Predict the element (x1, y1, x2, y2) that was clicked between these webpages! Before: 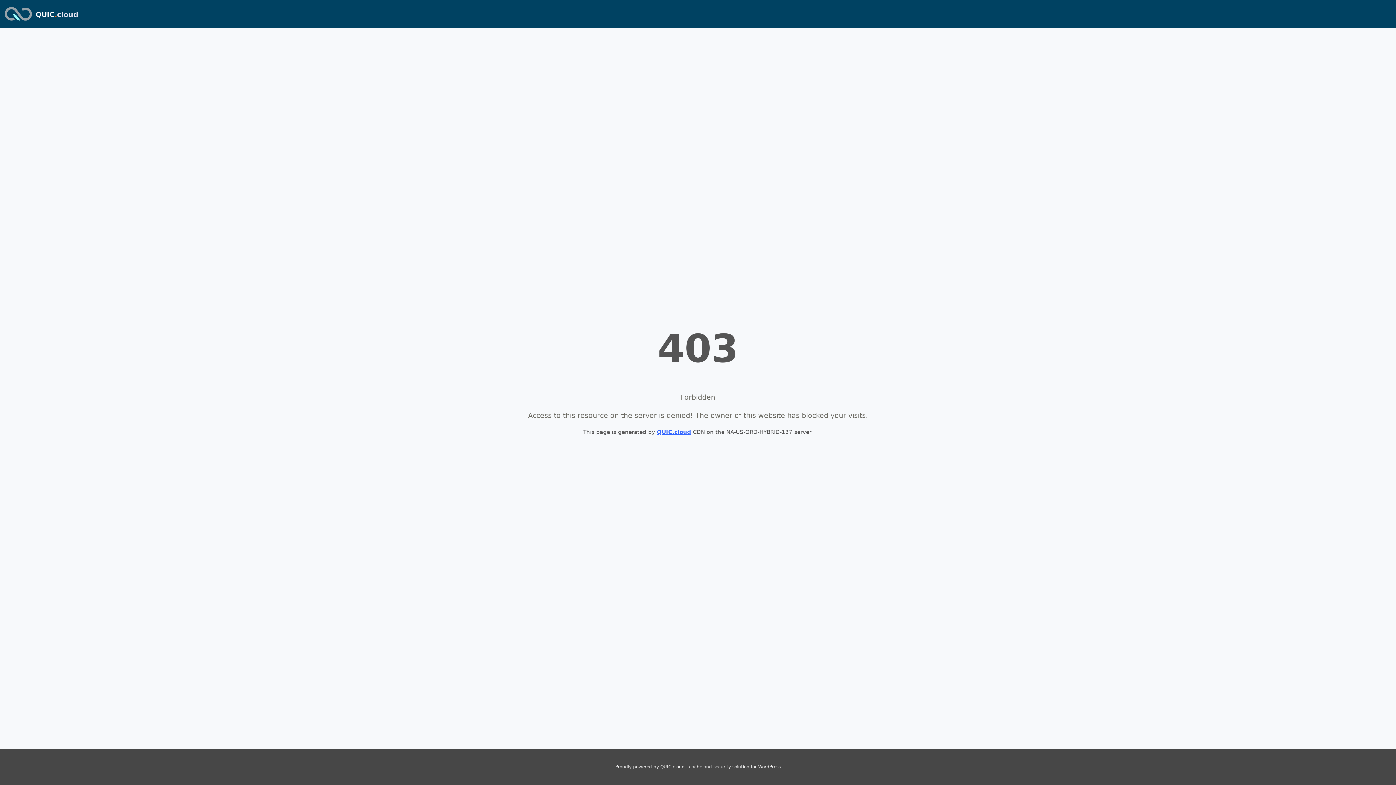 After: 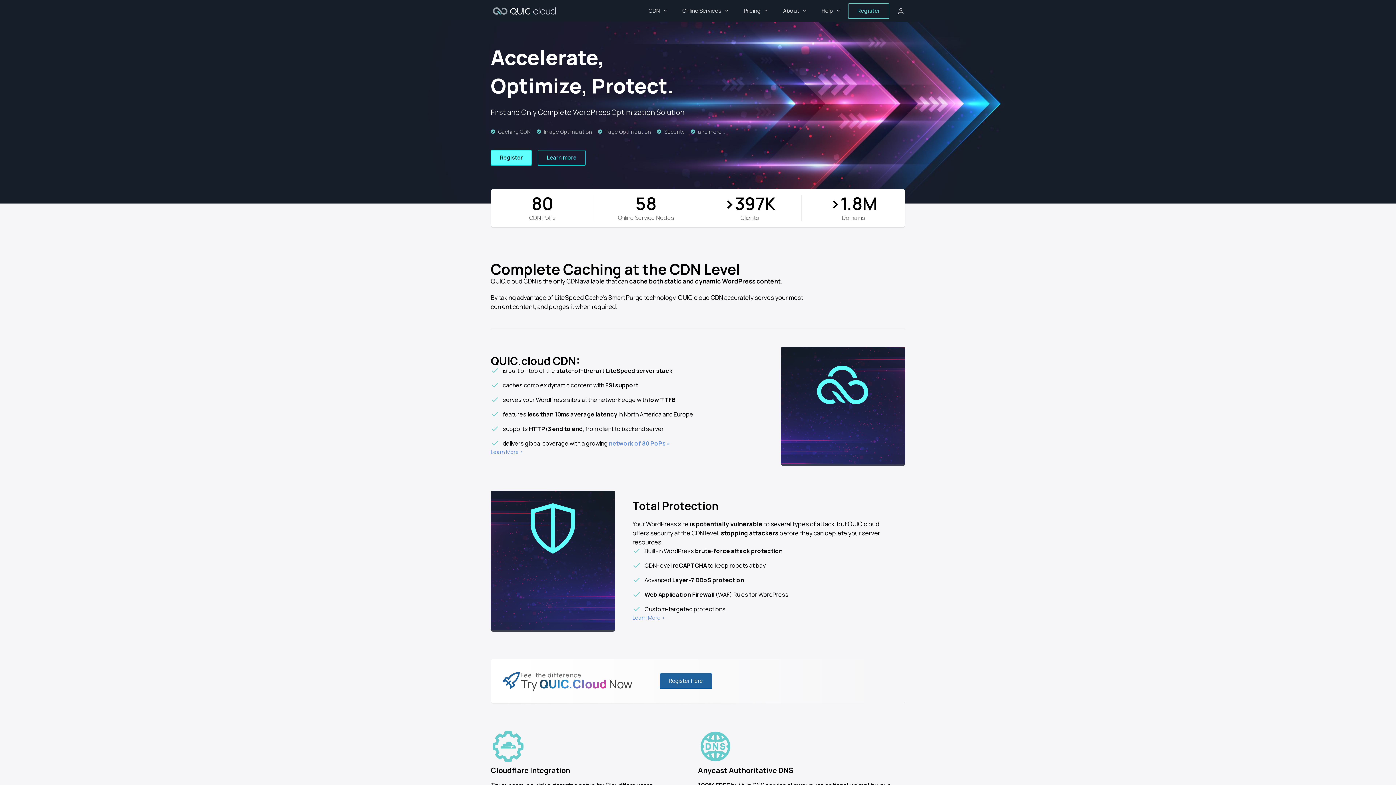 Action: bbox: (2, 2, 33, 24)